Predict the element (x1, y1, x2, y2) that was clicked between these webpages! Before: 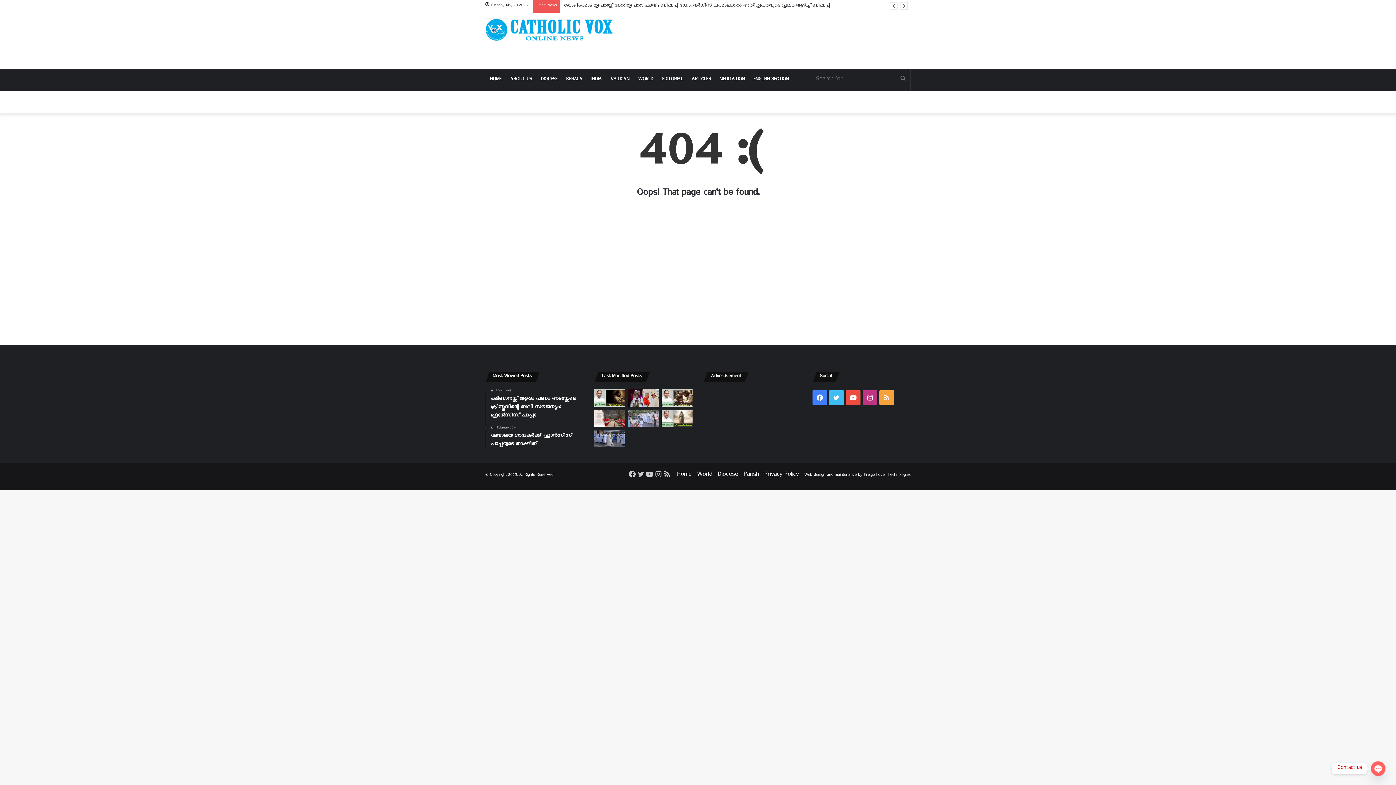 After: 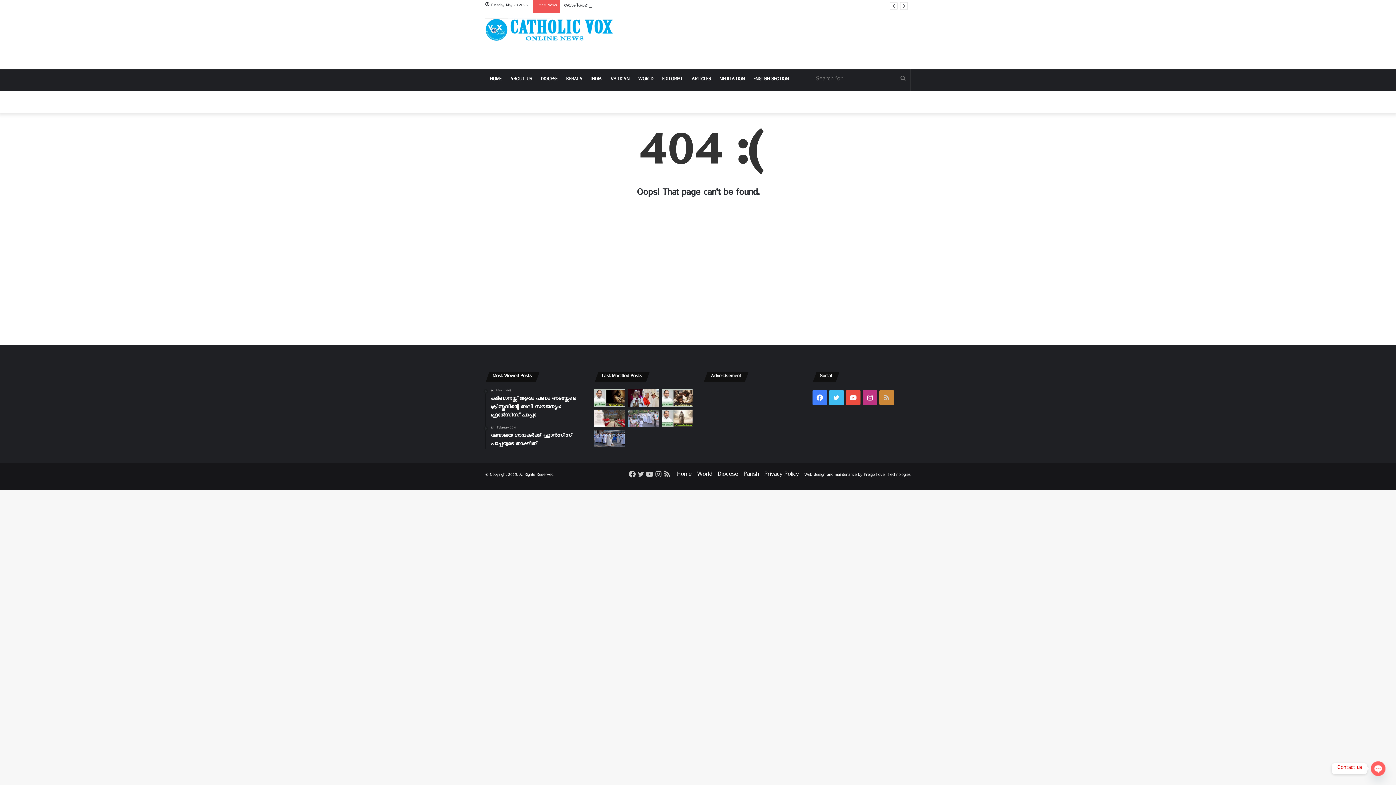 Action: label: RSS bbox: (879, 390, 894, 405)